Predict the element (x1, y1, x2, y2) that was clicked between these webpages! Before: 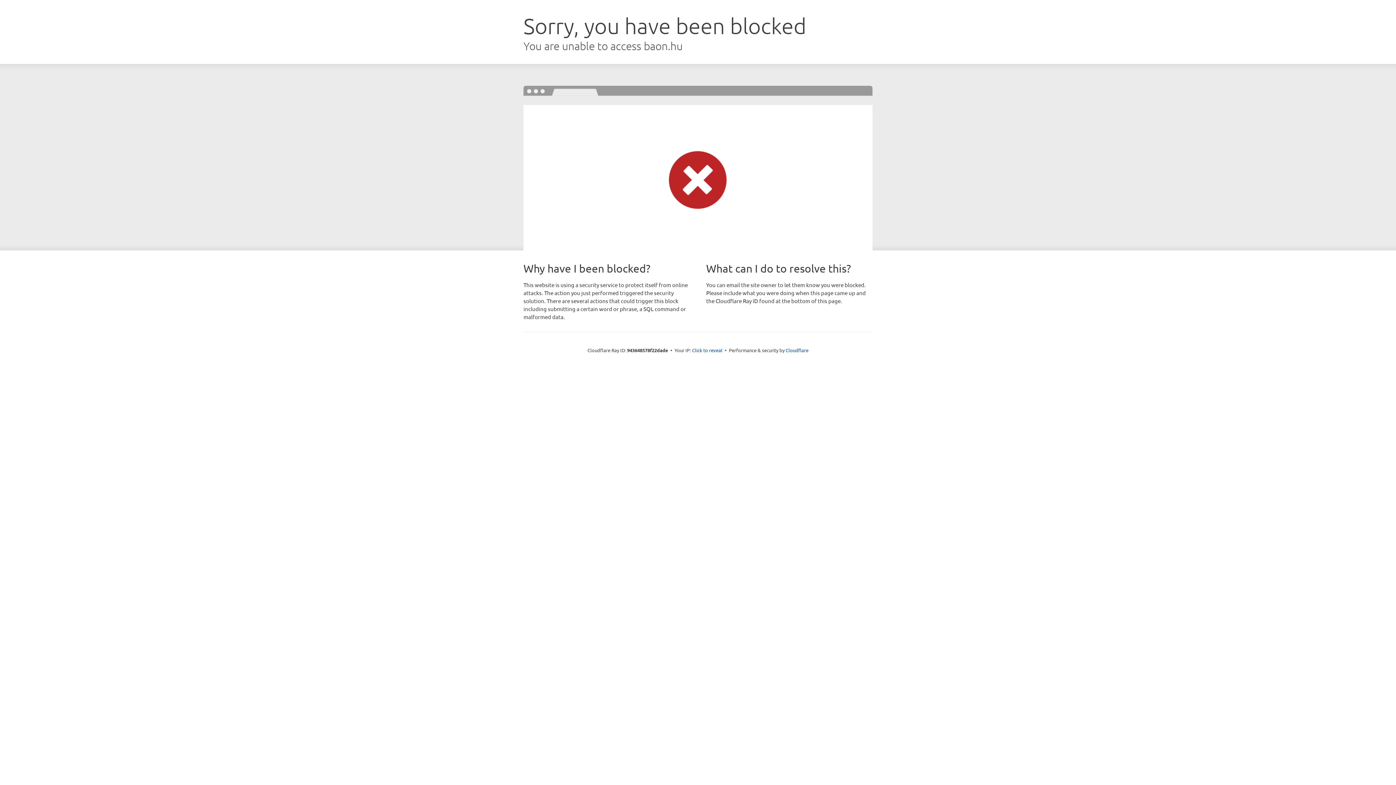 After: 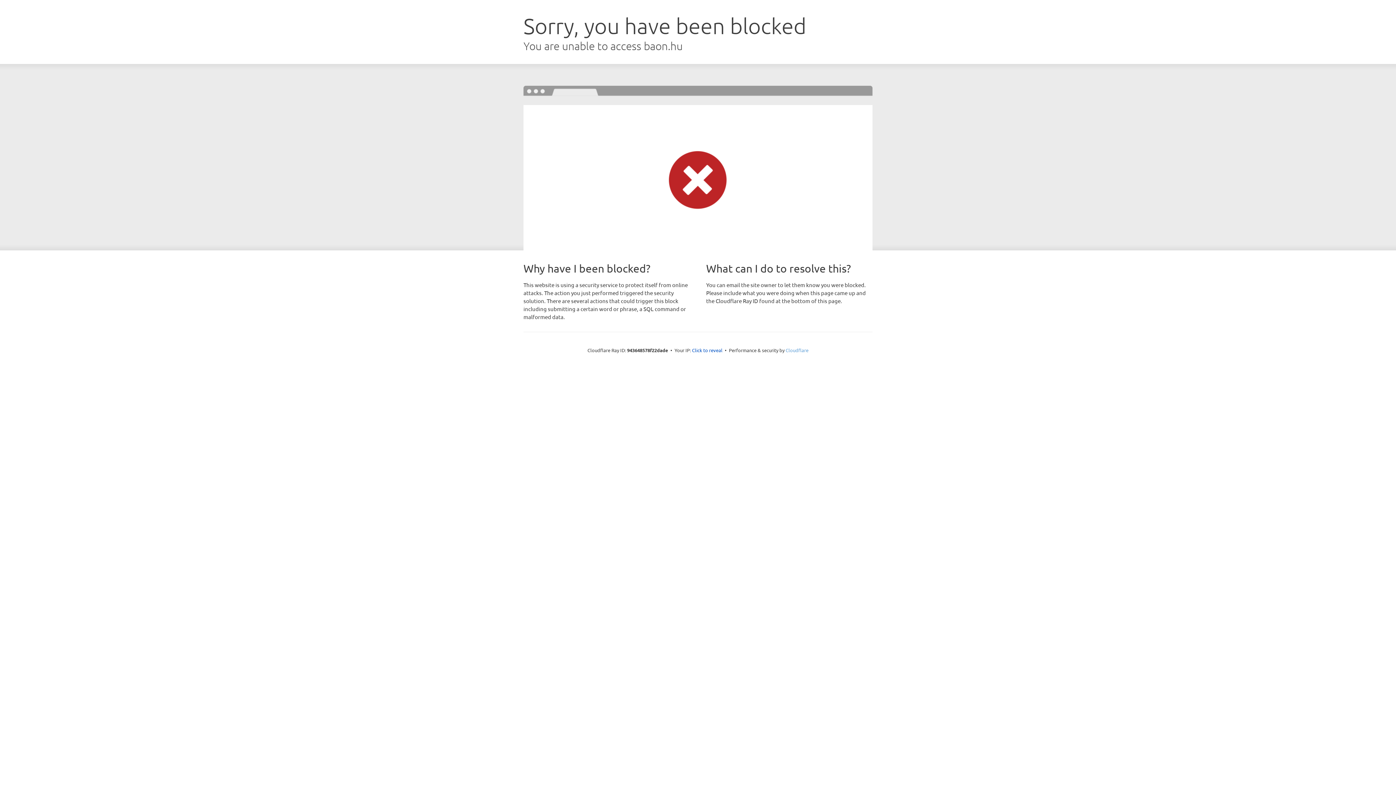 Action: bbox: (785, 347, 808, 353) label: Cloudflare